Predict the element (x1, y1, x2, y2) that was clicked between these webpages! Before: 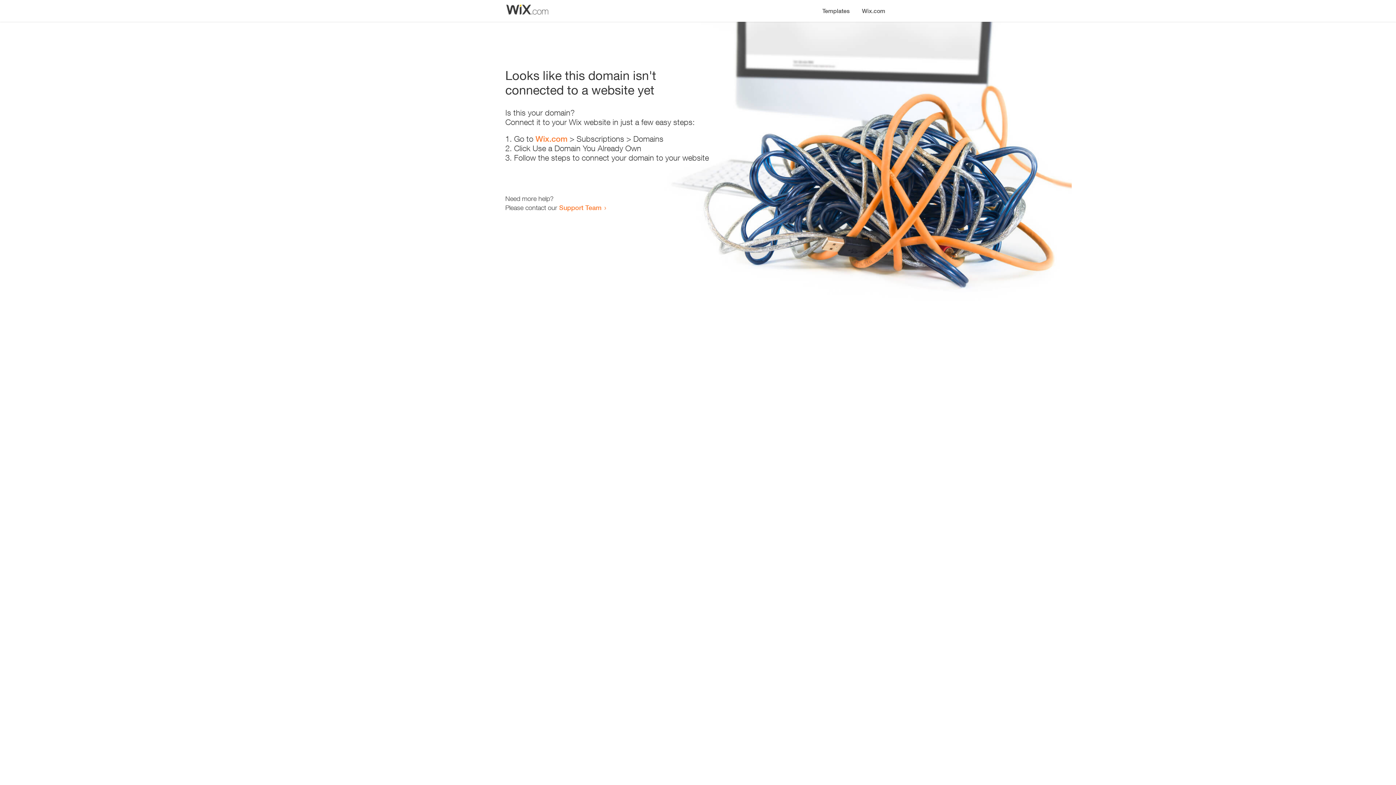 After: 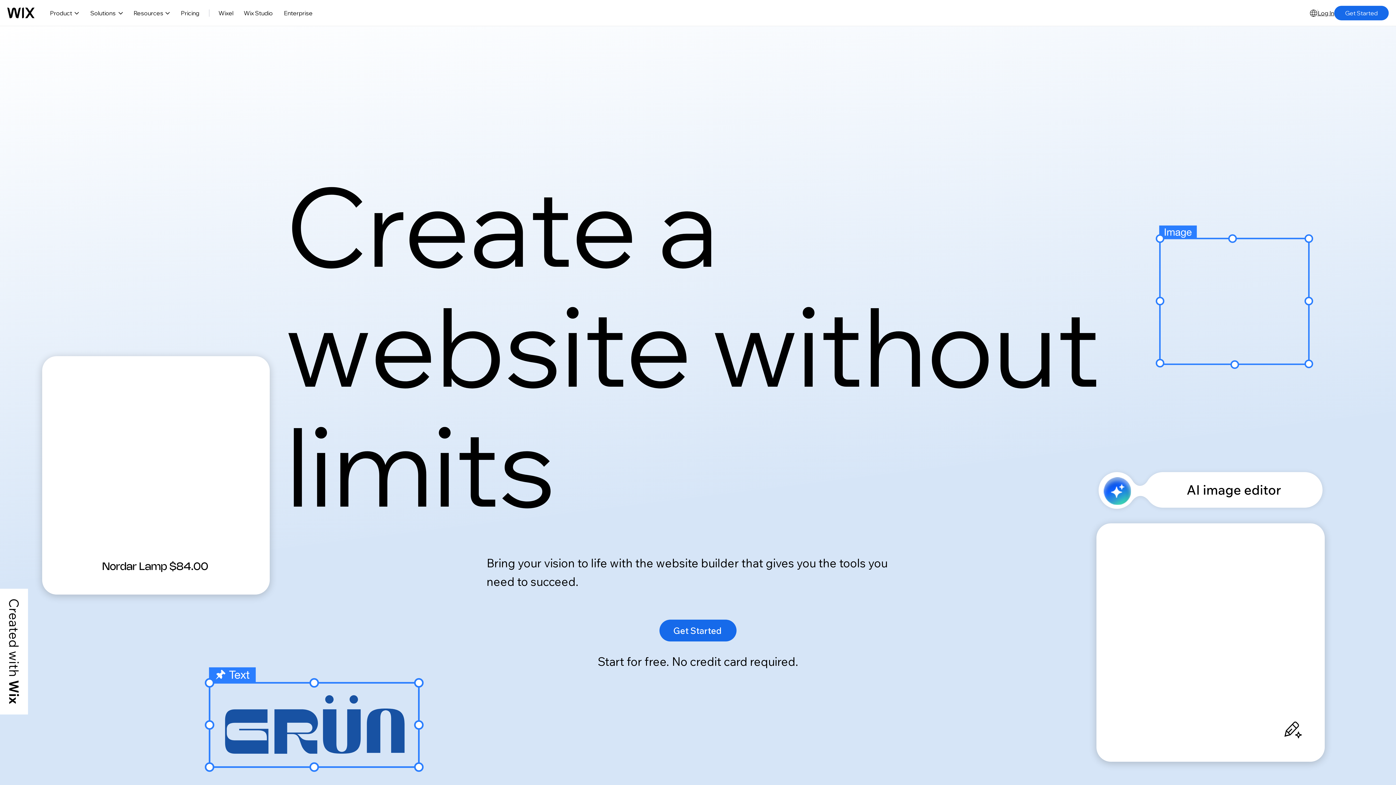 Action: label: Wix.com bbox: (535, 134, 567, 143)